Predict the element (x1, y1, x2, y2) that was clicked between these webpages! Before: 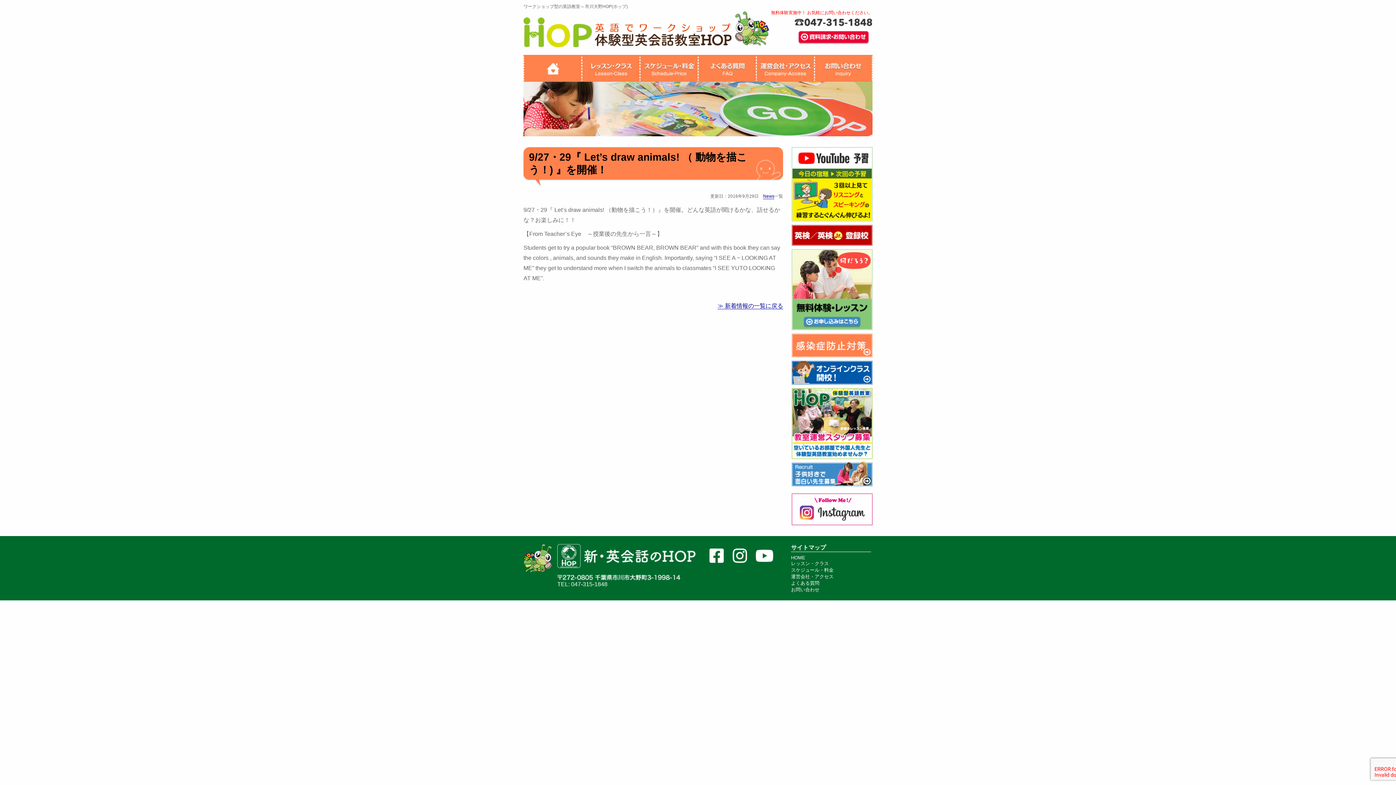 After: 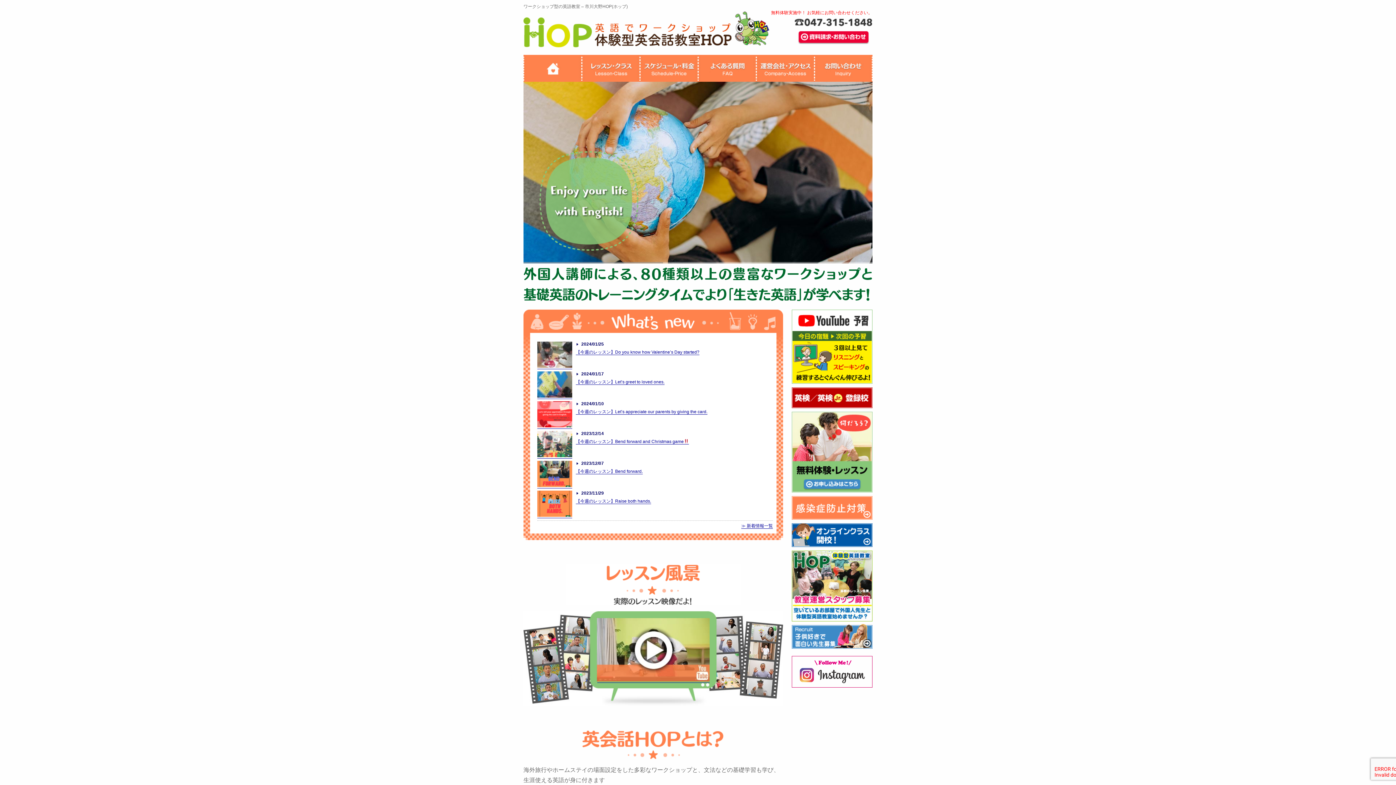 Action: label: HOME bbox: (791, 555, 805, 560)